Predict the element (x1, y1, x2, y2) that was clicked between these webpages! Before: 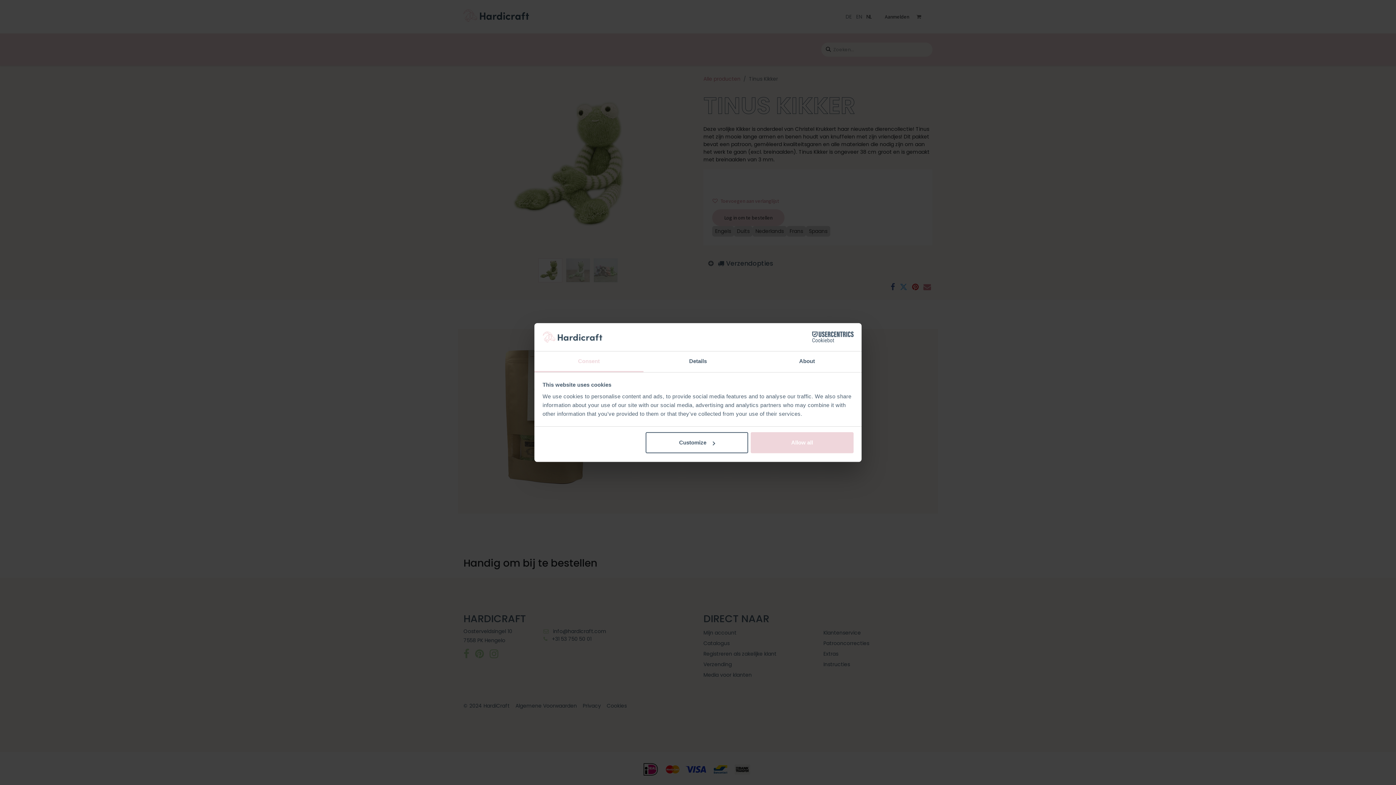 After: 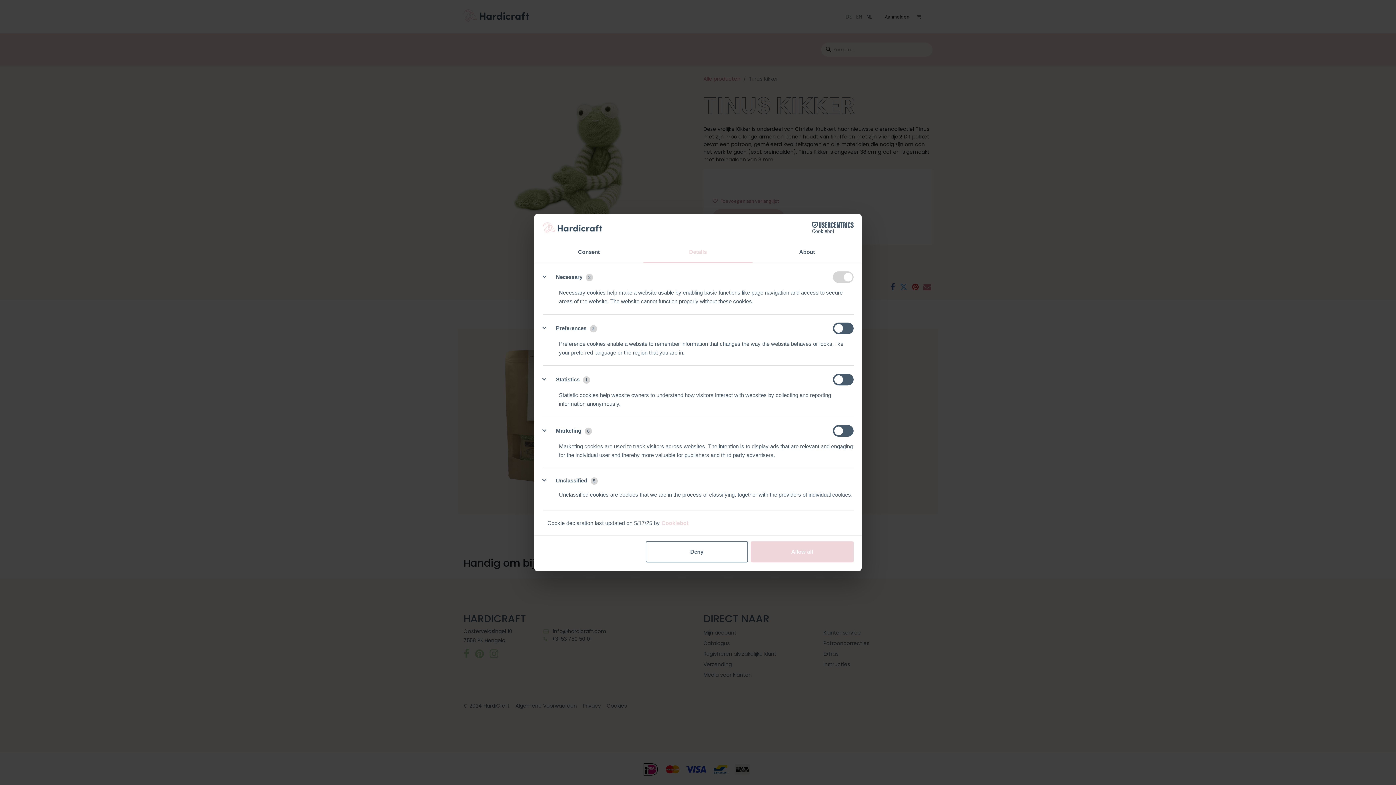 Action: bbox: (645, 432, 748, 453) label: Customize